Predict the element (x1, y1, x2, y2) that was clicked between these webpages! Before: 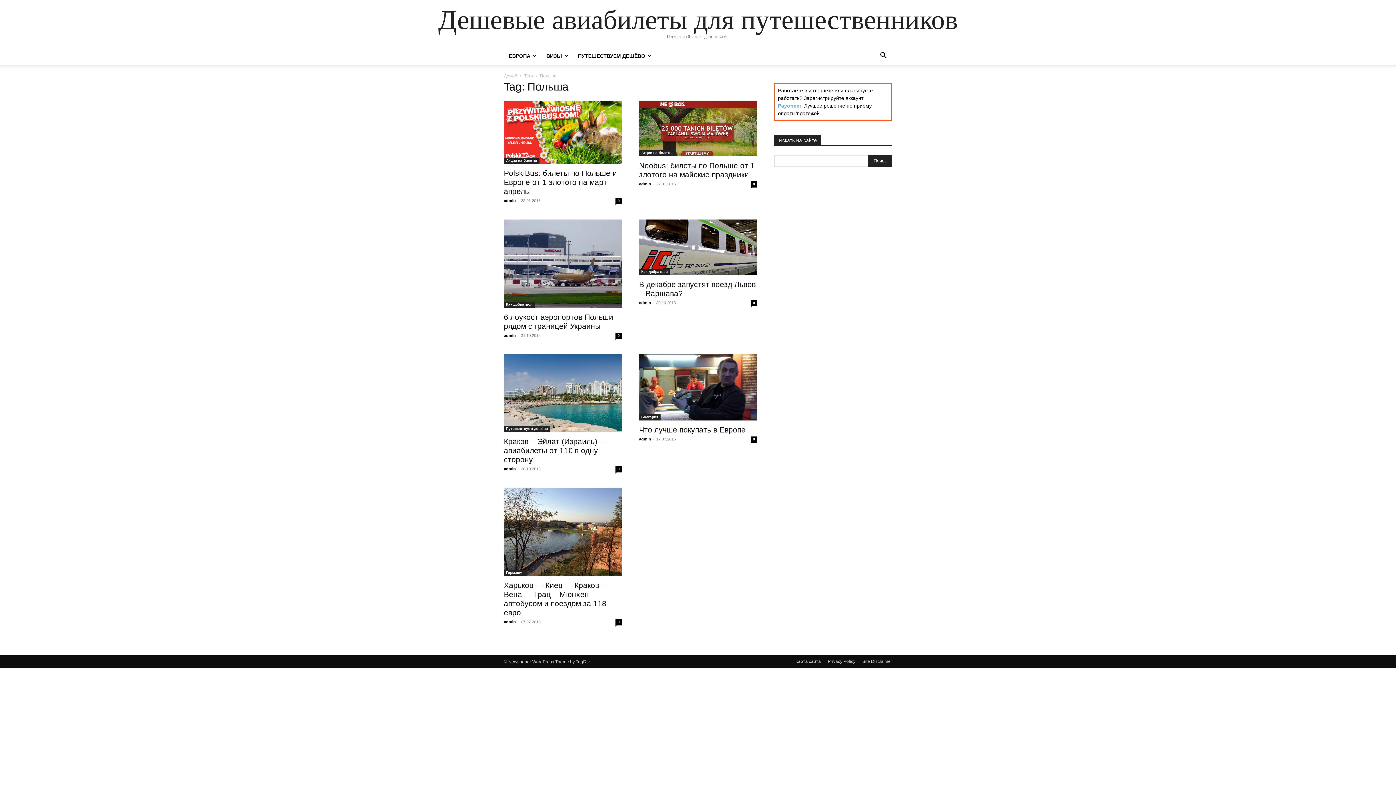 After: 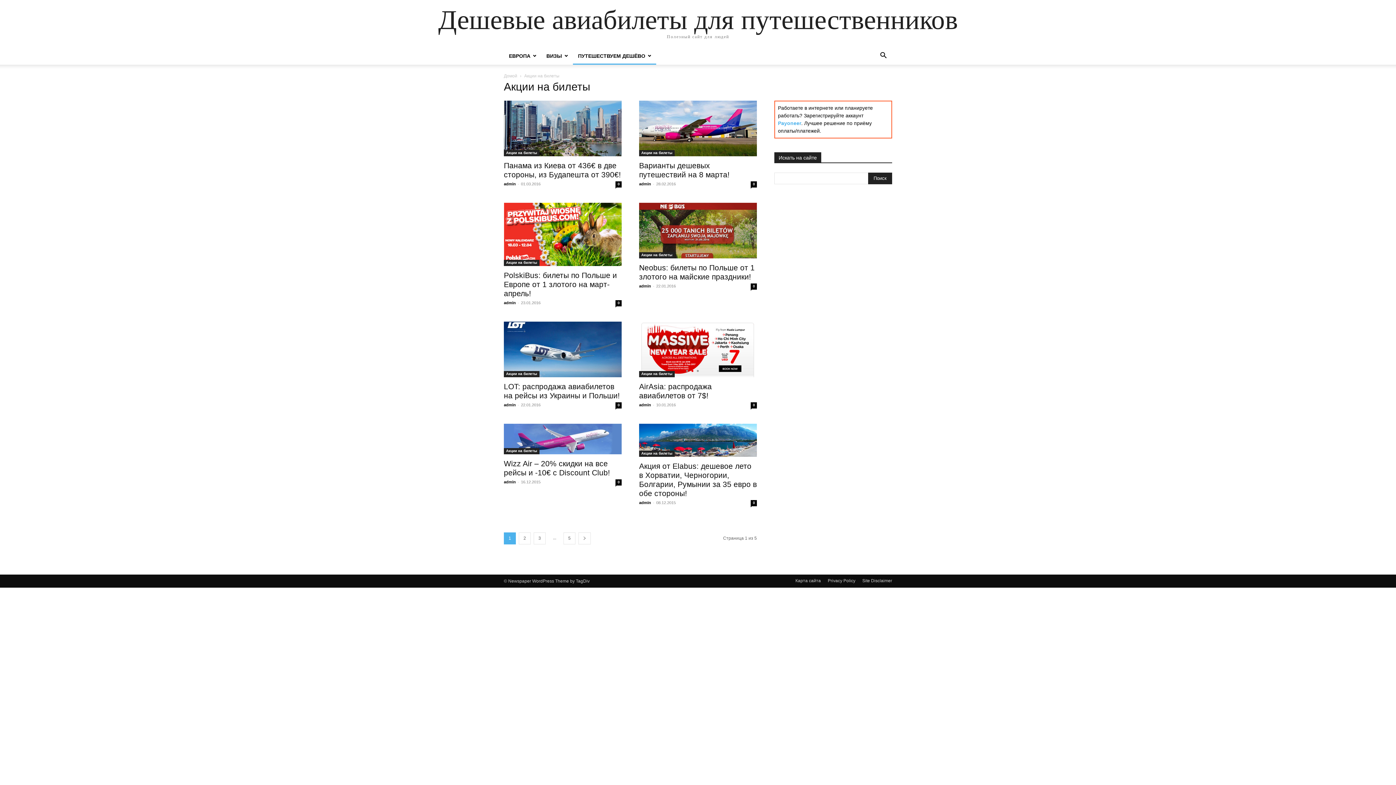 Action: label: Акции на билеты bbox: (504, 157, 539, 163)